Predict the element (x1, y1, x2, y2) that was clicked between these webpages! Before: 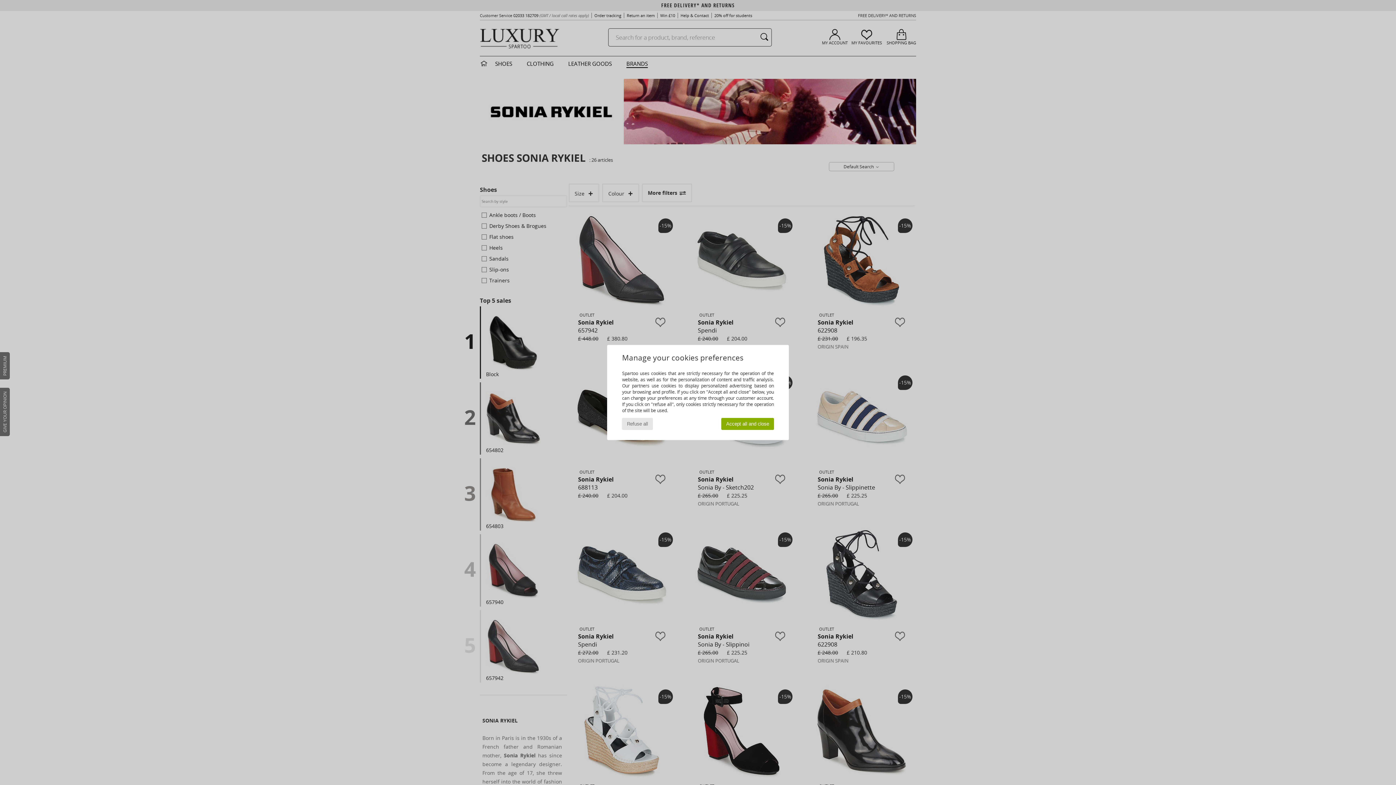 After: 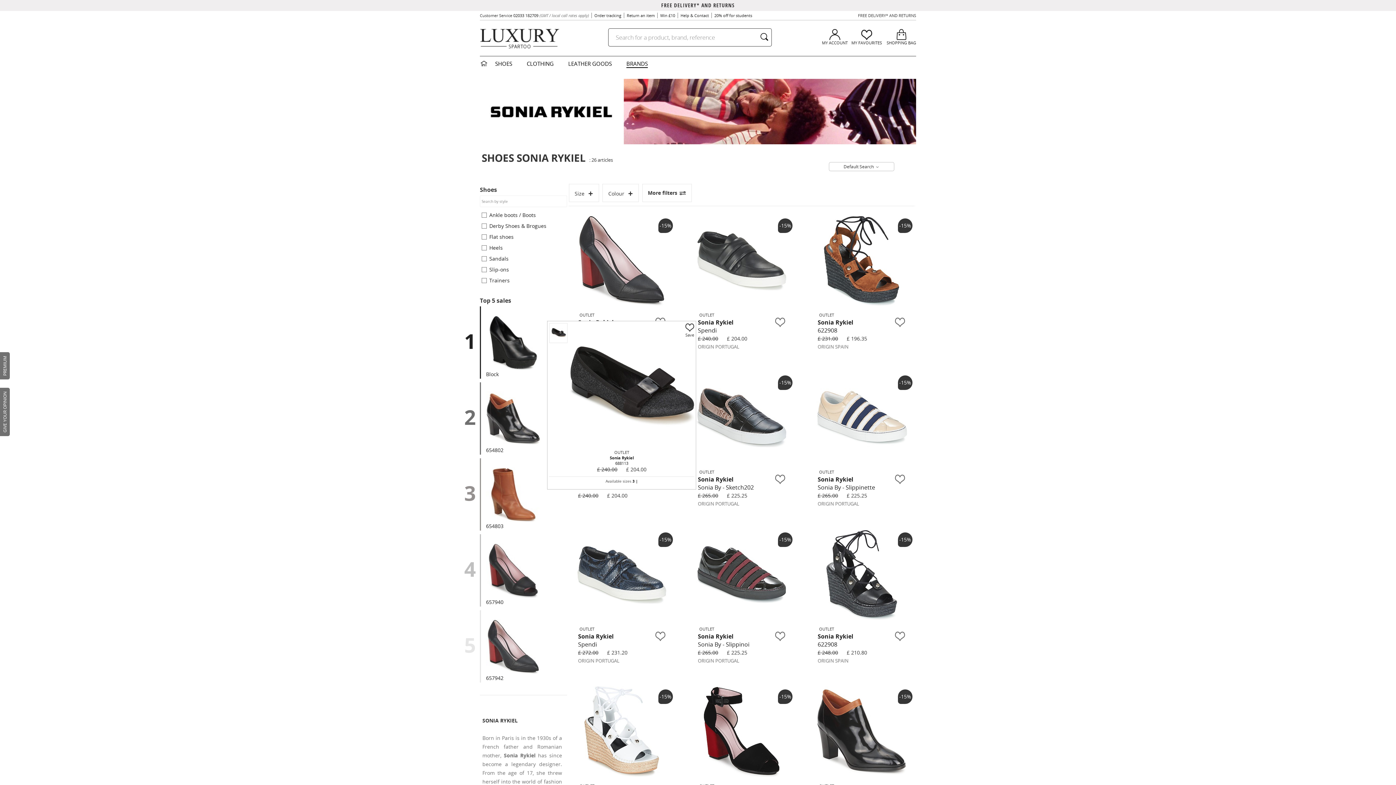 Action: bbox: (622, 418, 653, 430) label: Refuse all